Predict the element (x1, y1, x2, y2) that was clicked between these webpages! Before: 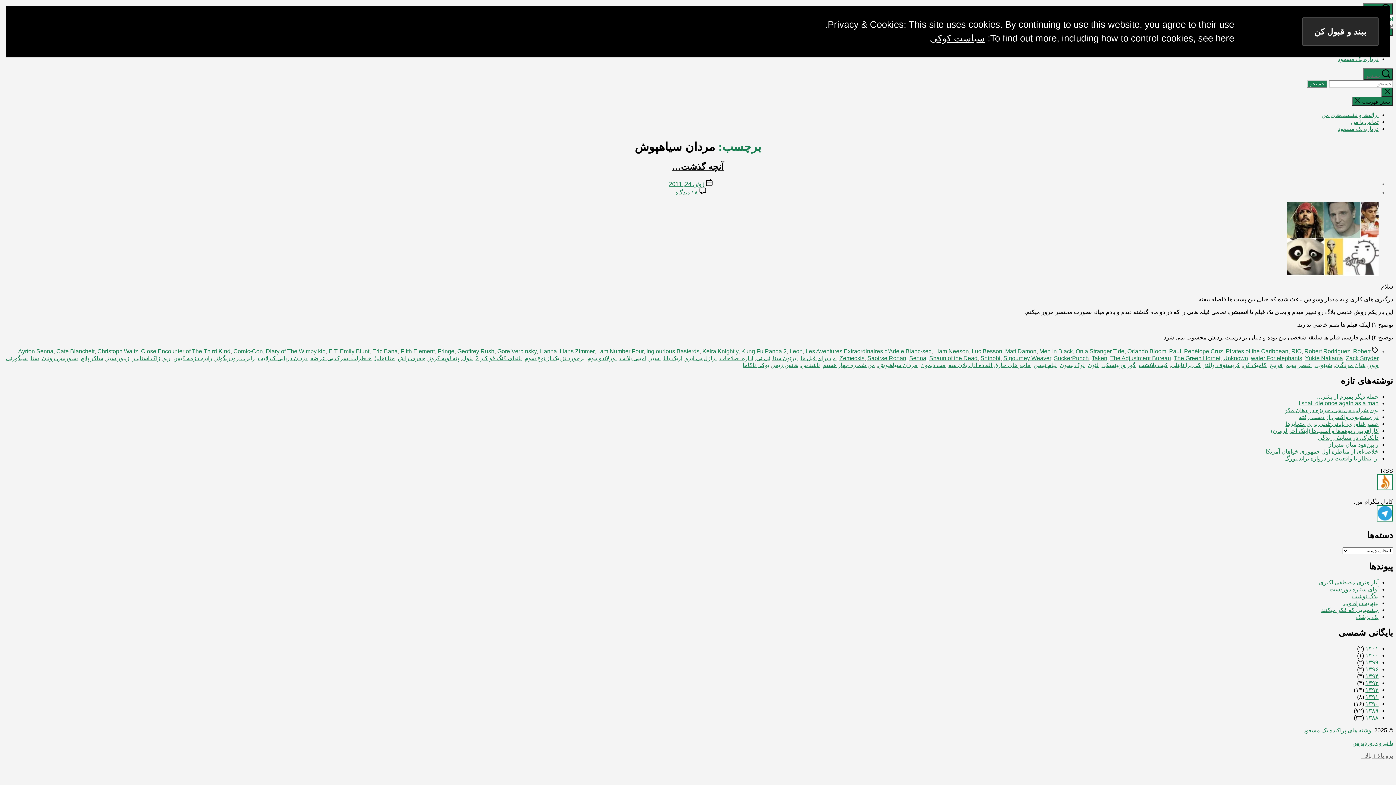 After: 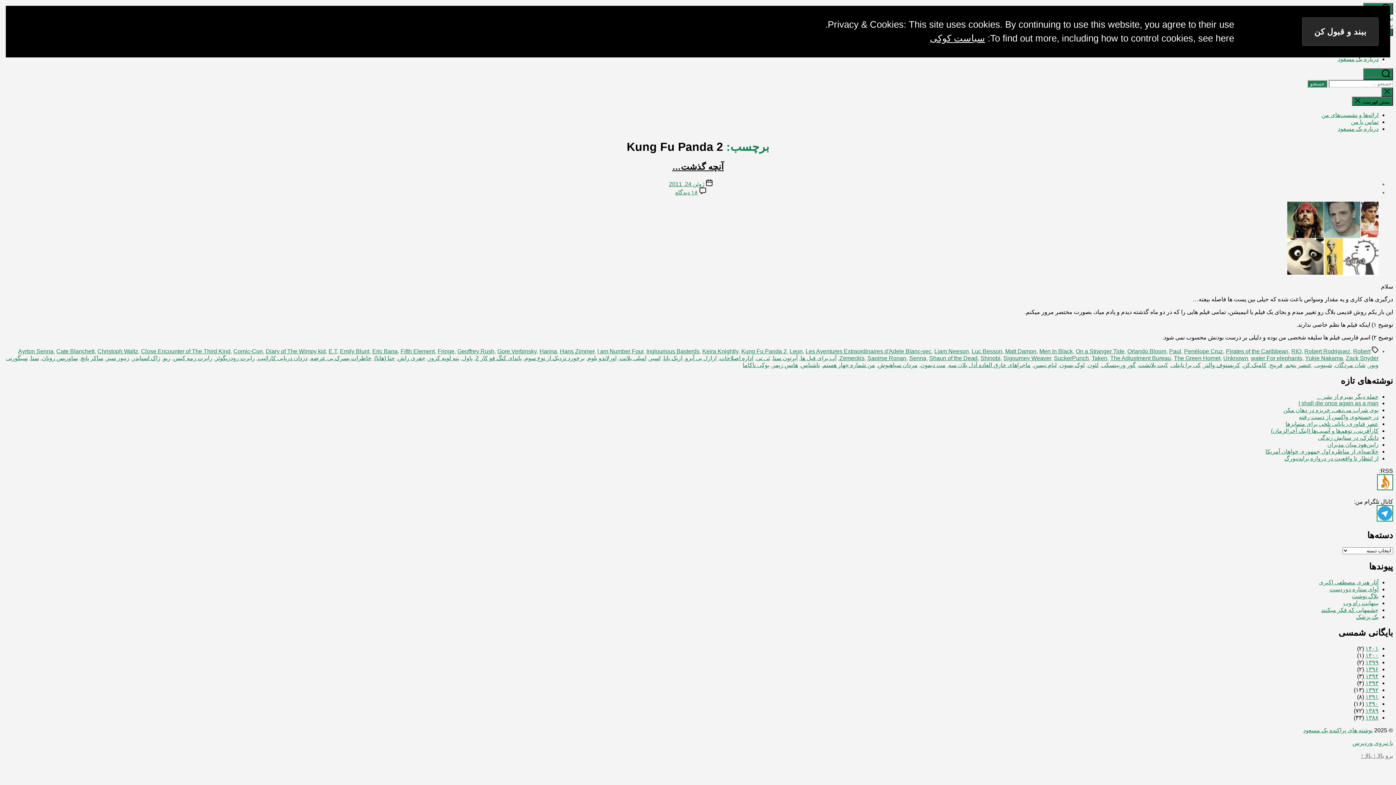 Action: bbox: (741, 348, 786, 354) label: Kung Fu Panda 2